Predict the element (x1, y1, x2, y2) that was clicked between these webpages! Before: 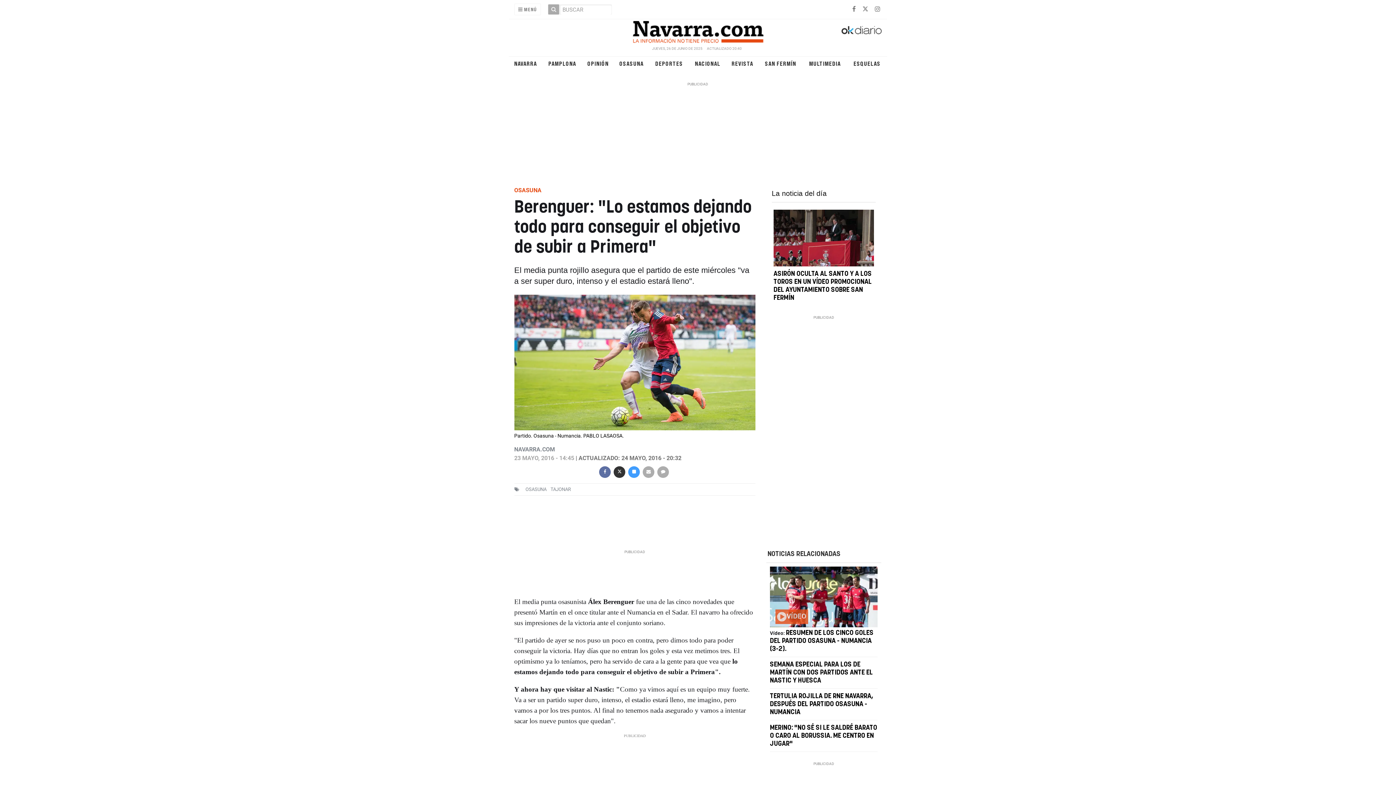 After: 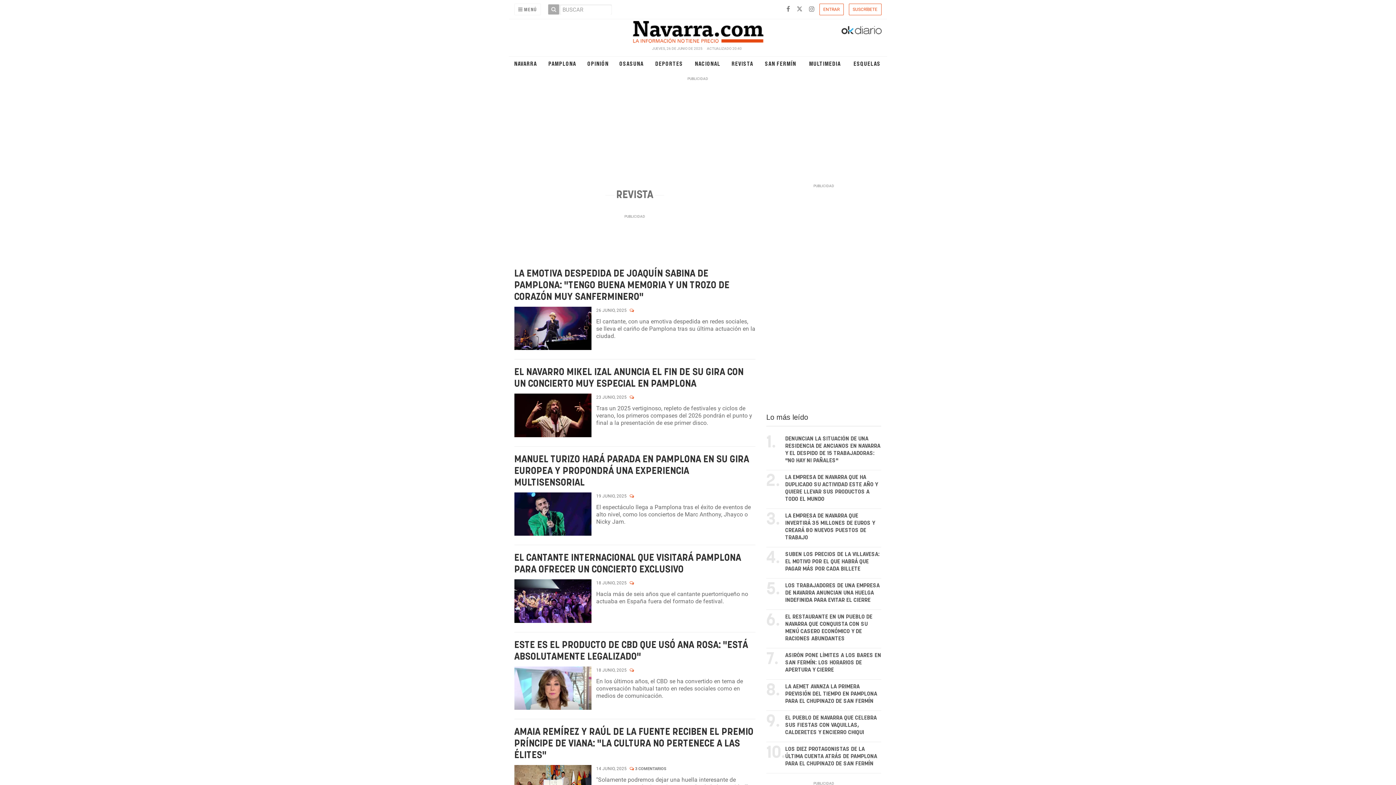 Action: label: REVISTA bbox: (728, 60, 756, 67)